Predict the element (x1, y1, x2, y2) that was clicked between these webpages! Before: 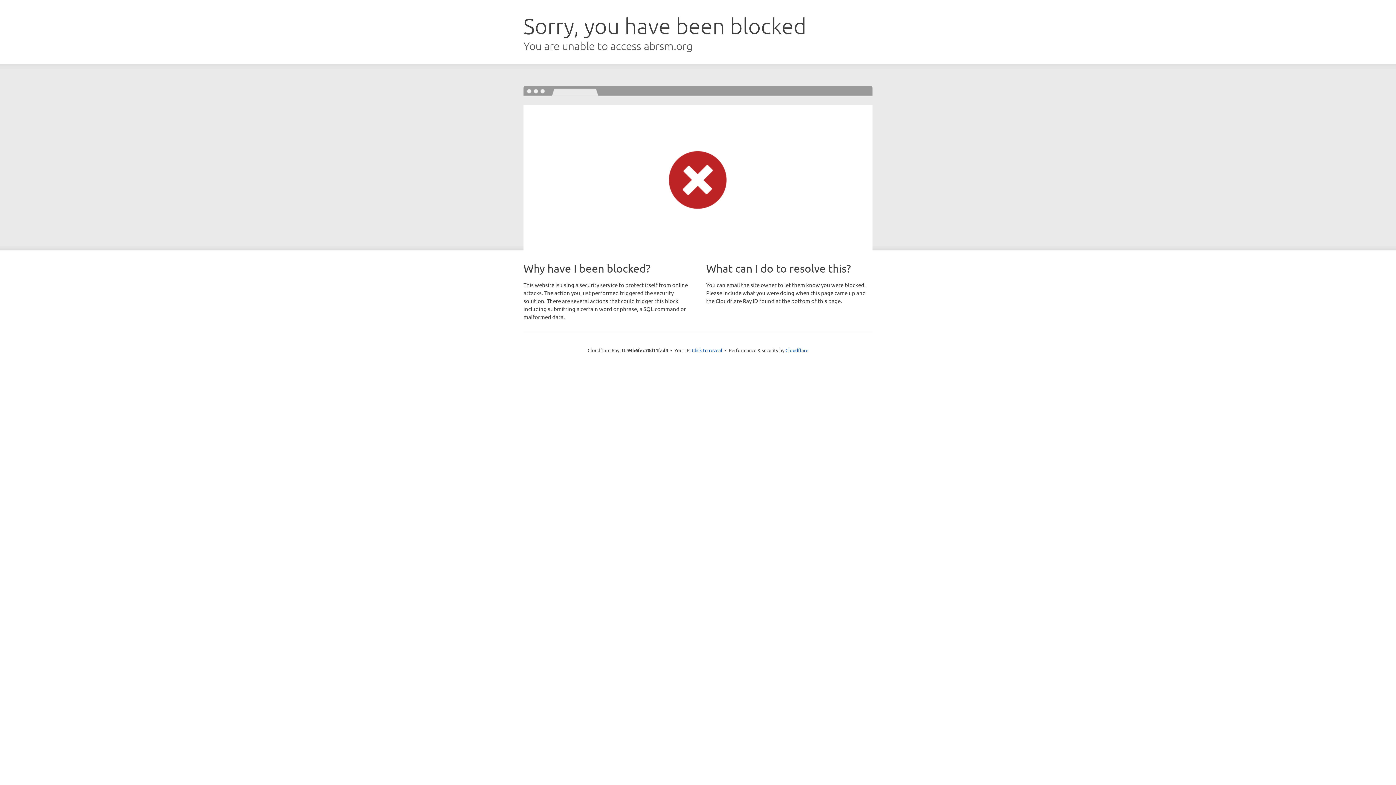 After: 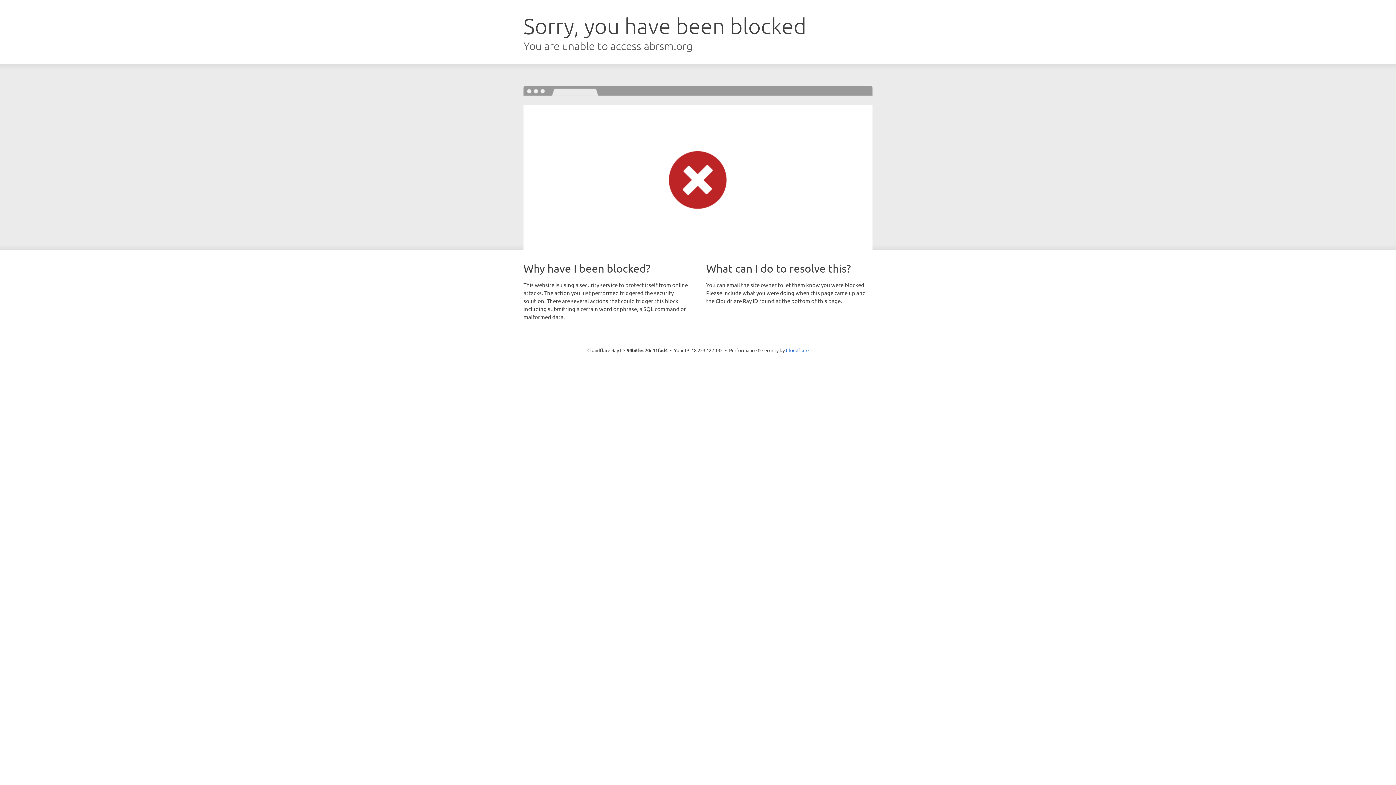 Action: label: Click to reveal bbox: (692, 346, 722, 353)